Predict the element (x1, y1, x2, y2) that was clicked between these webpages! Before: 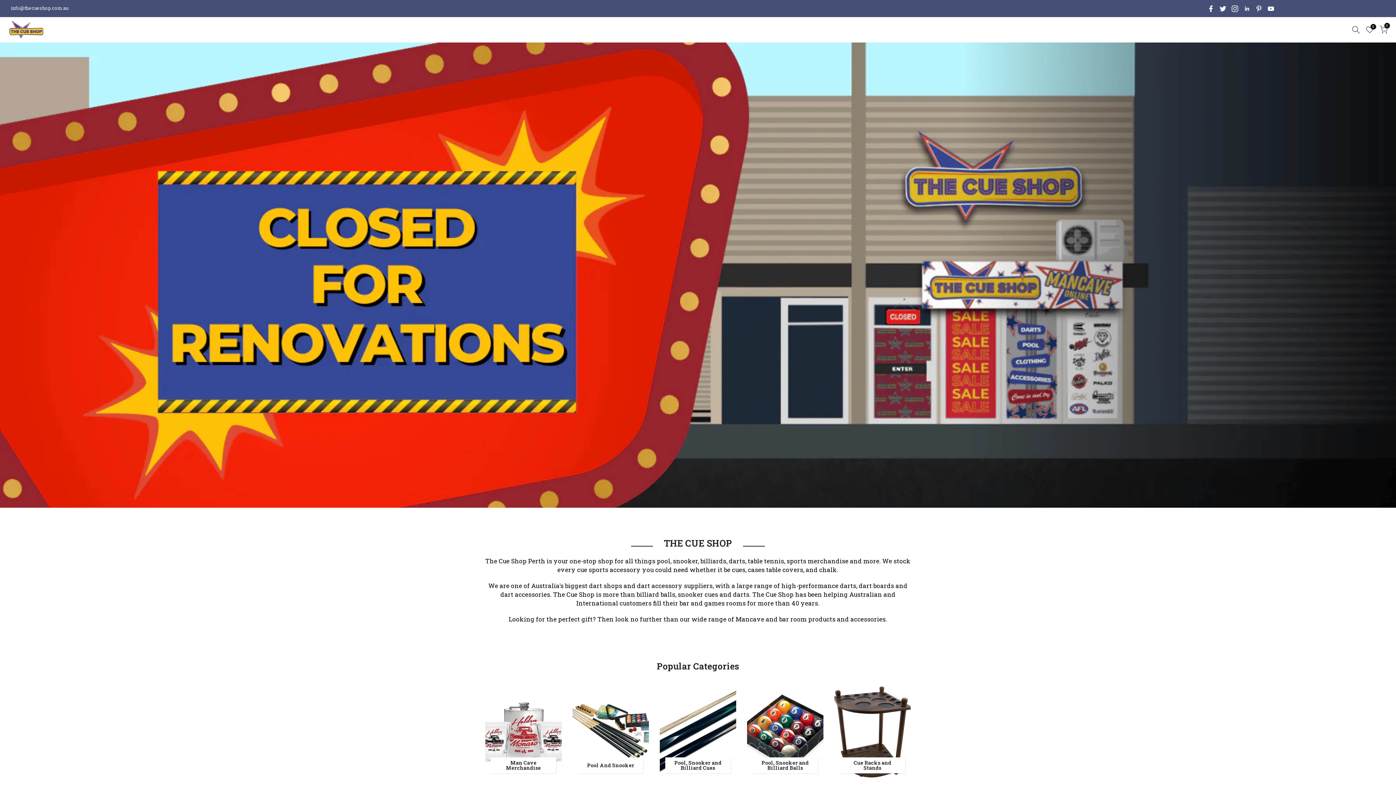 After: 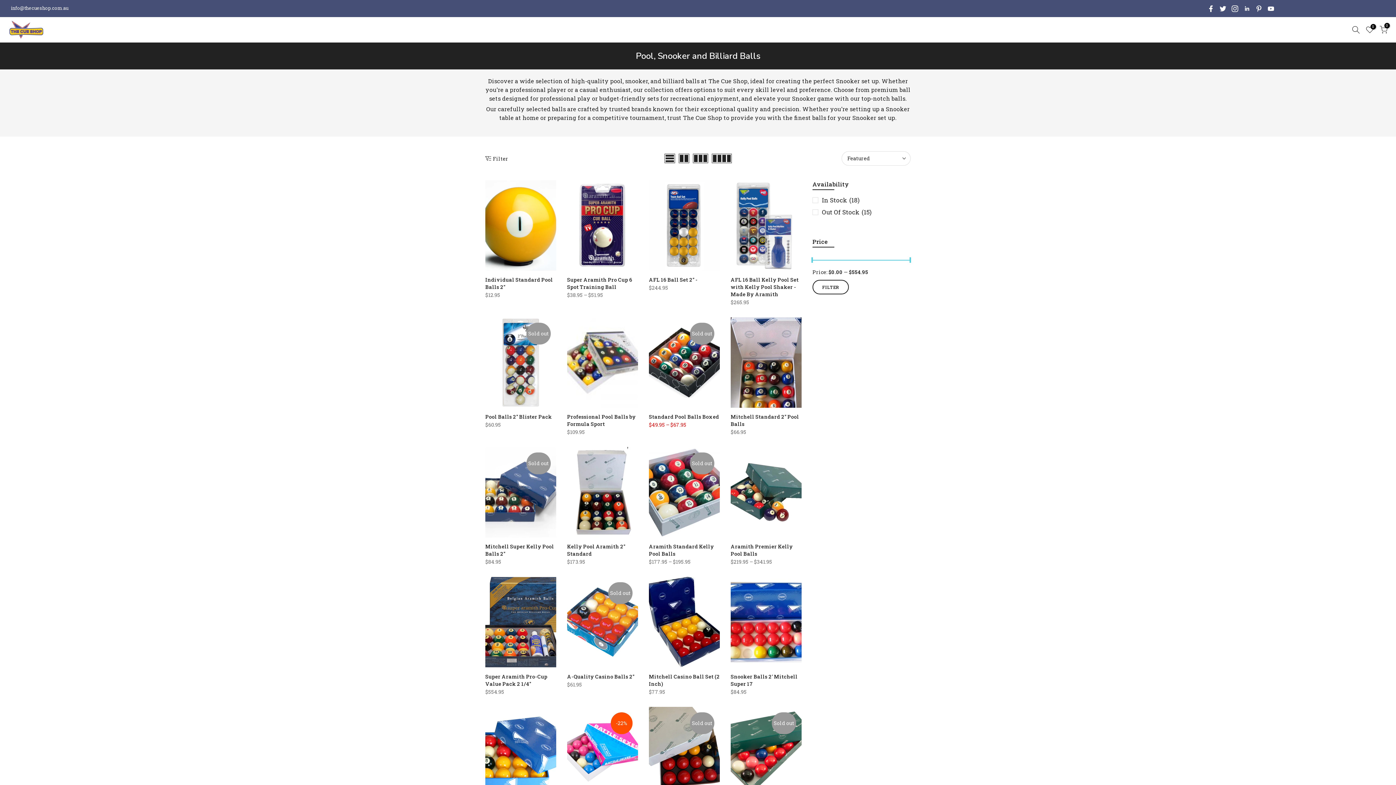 Action: bbox: (747, 683, 823, 781)